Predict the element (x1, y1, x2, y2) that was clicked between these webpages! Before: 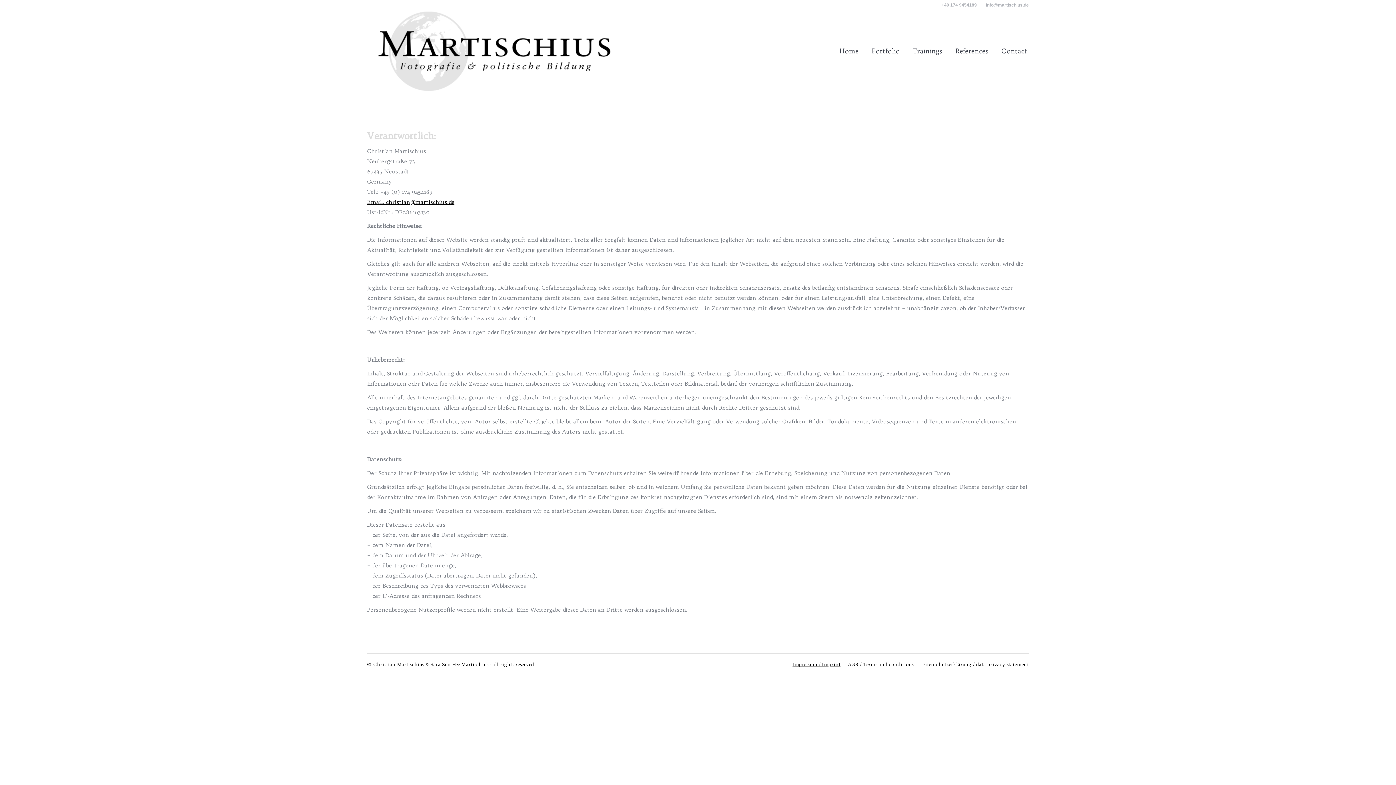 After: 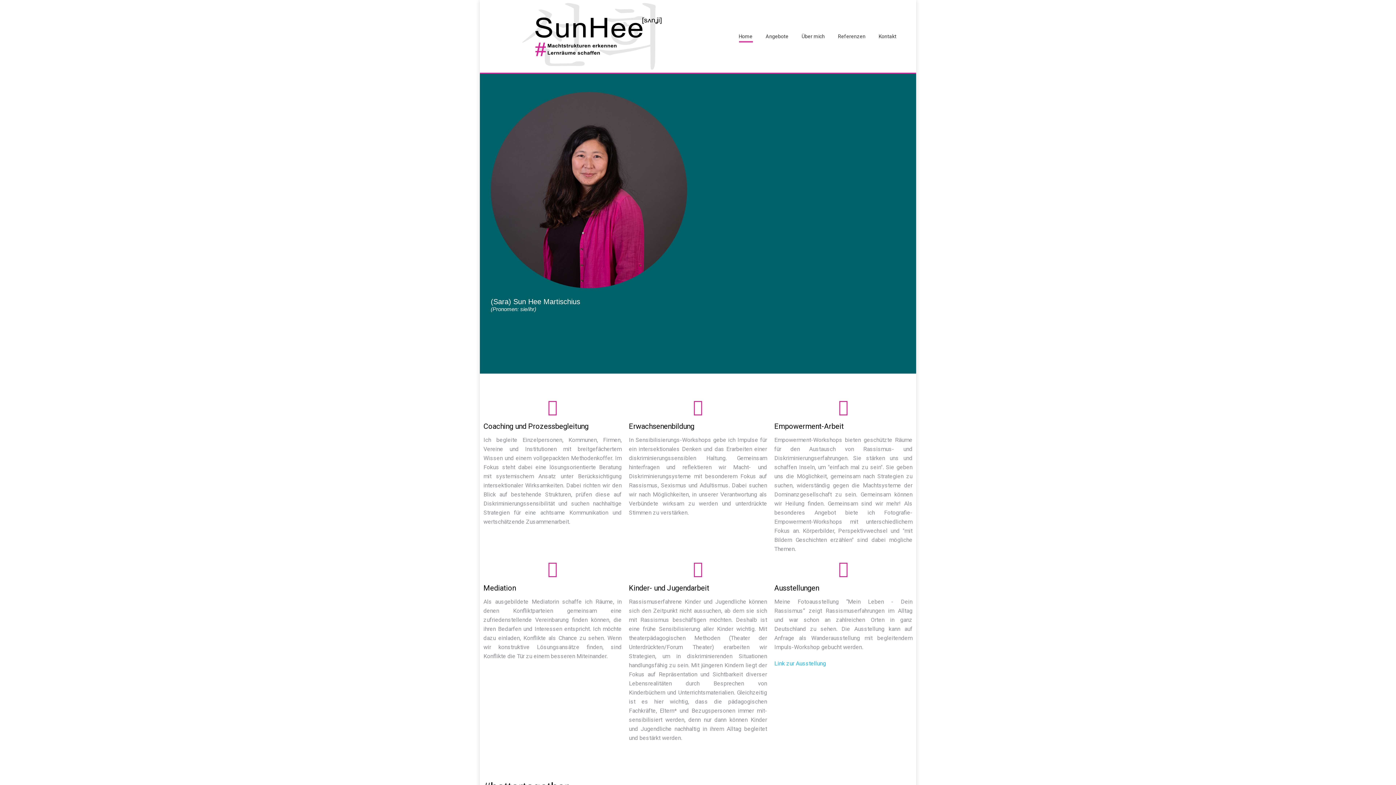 Action: label: Trainings bbox: (911, 15, 944, 86)